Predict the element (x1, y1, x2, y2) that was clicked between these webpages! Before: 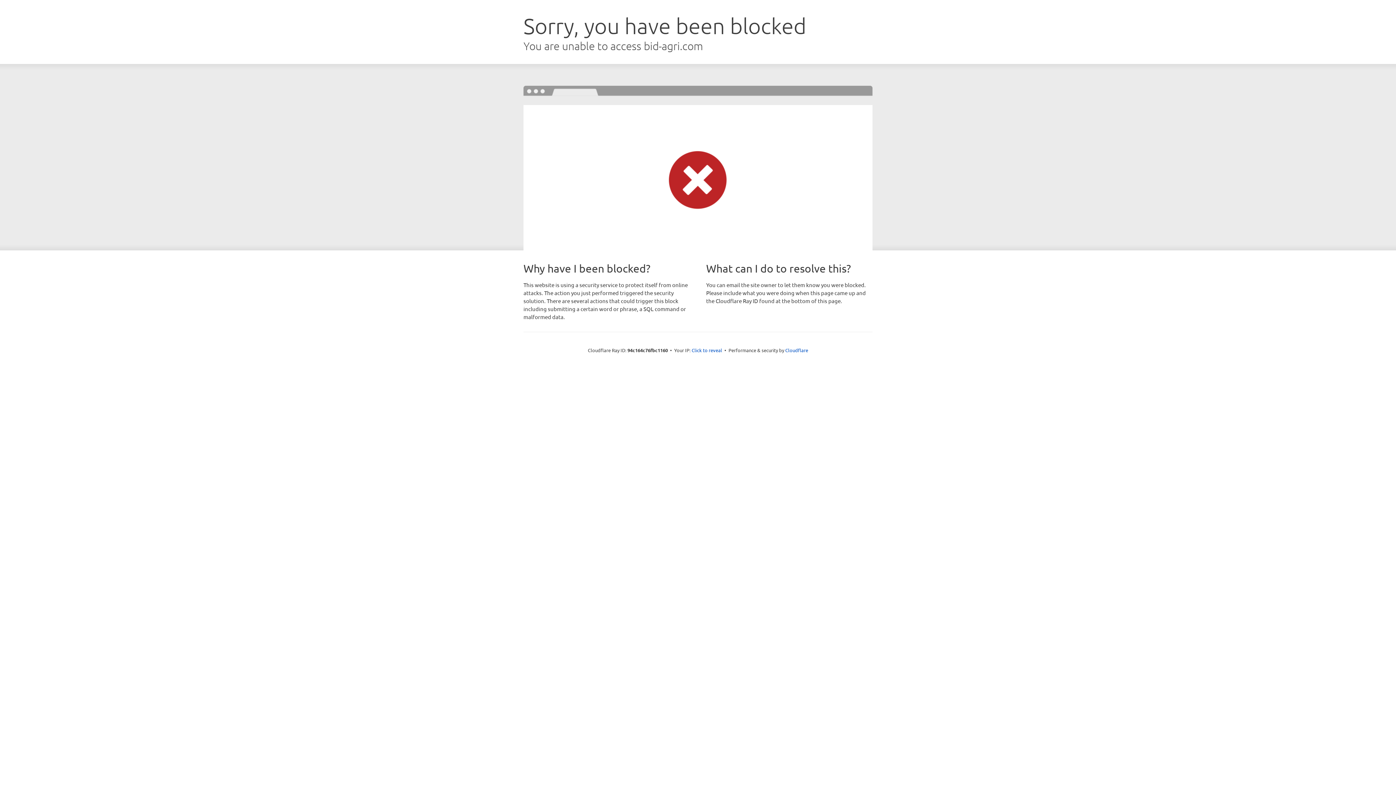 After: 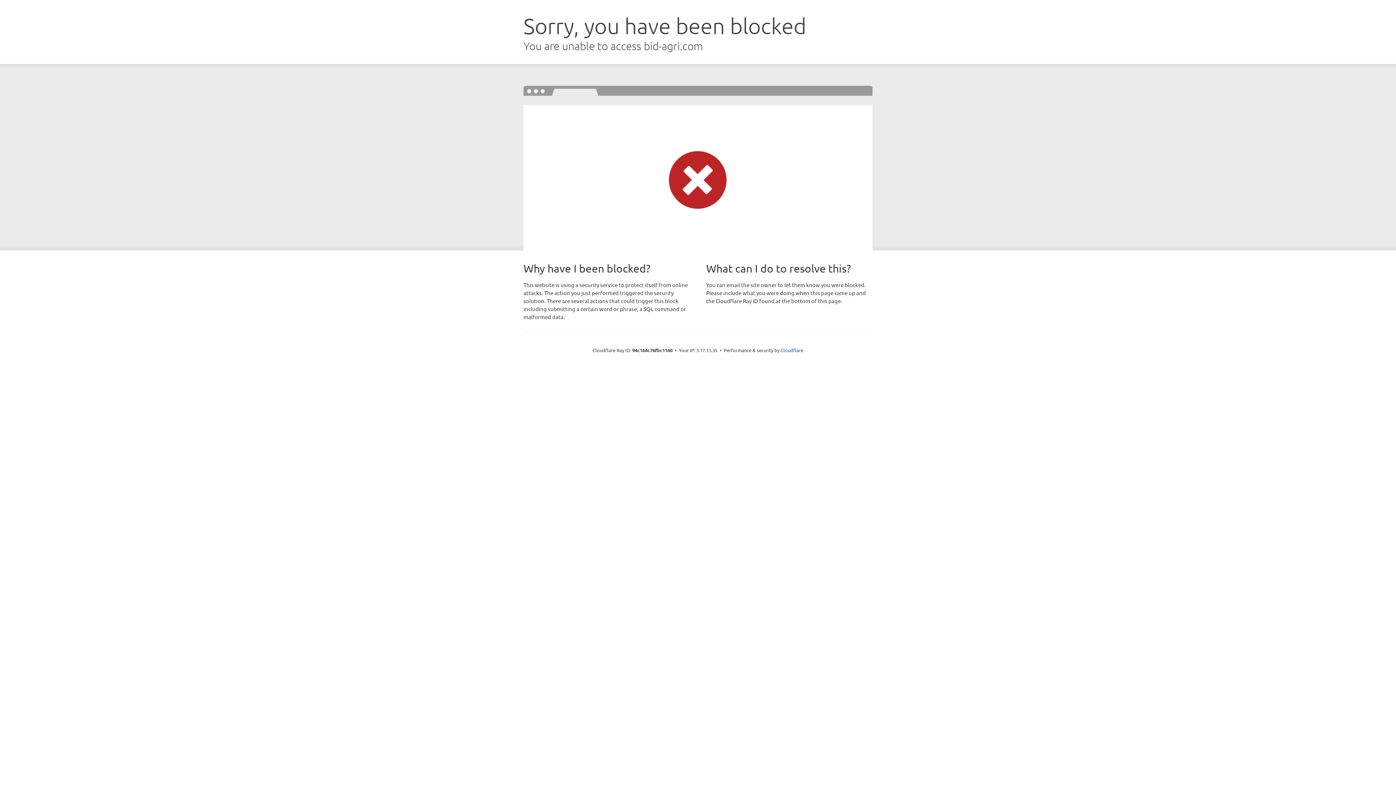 Action: bbox: (691, 346, 722, 353) label: Click to reveal